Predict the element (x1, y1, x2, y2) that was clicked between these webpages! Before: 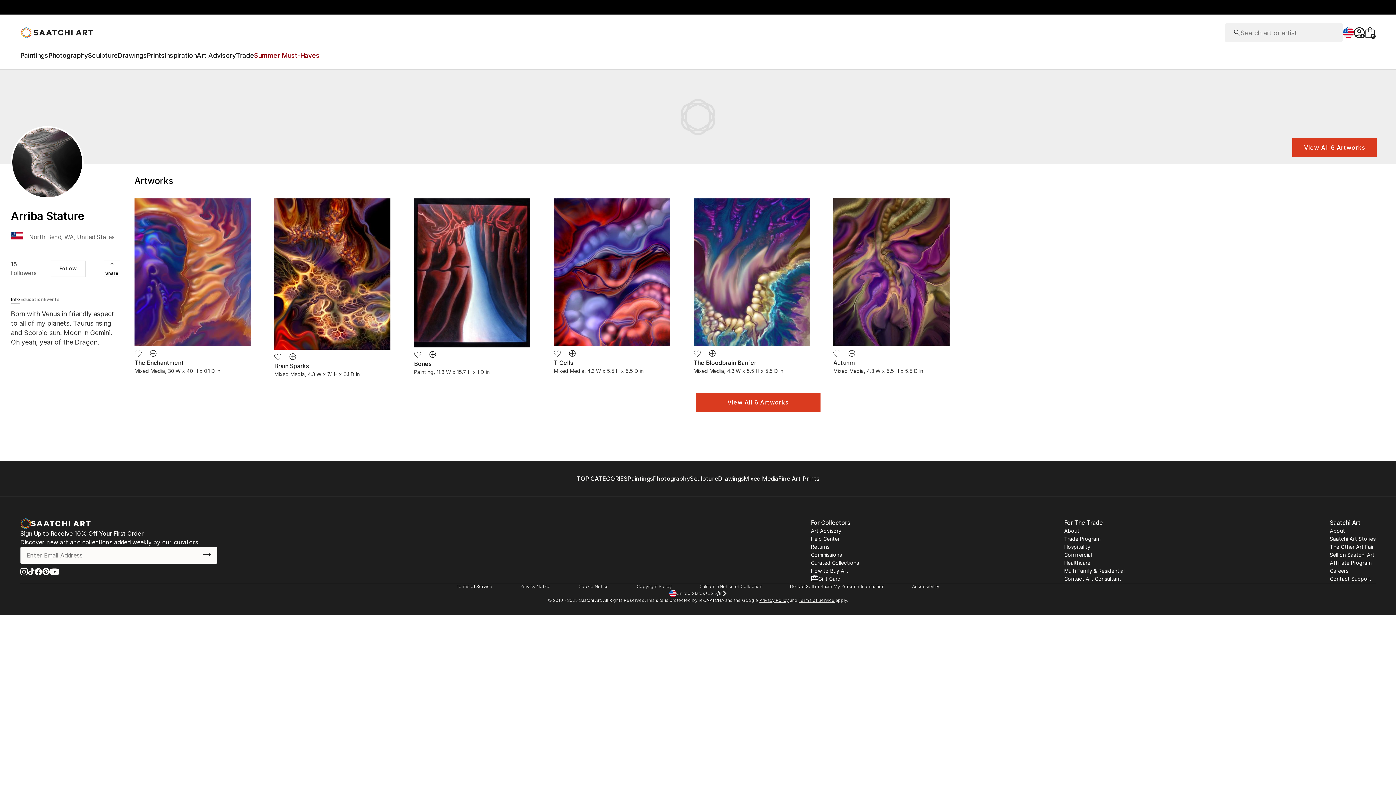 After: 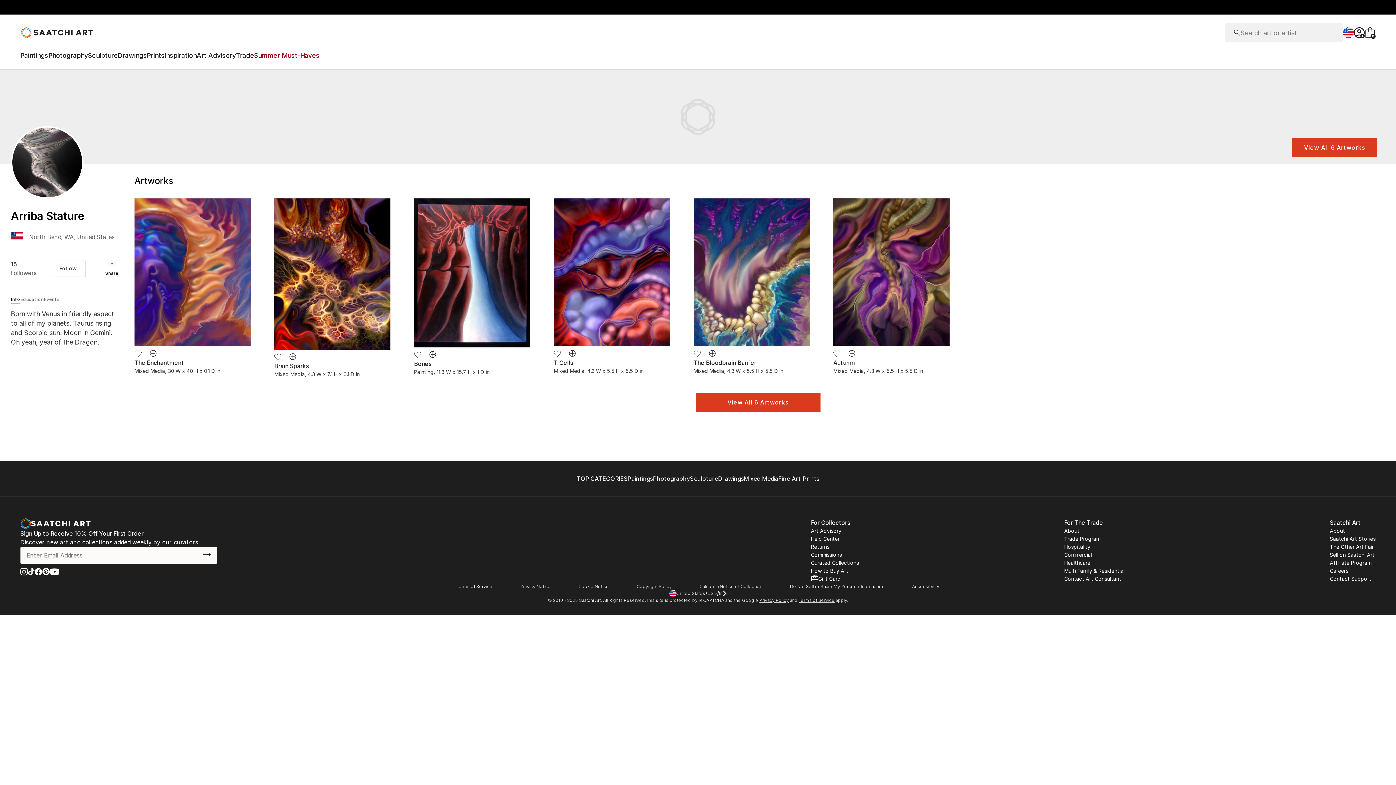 Action: bbox: (759, 597, 789, 603) label: Privacy Policy